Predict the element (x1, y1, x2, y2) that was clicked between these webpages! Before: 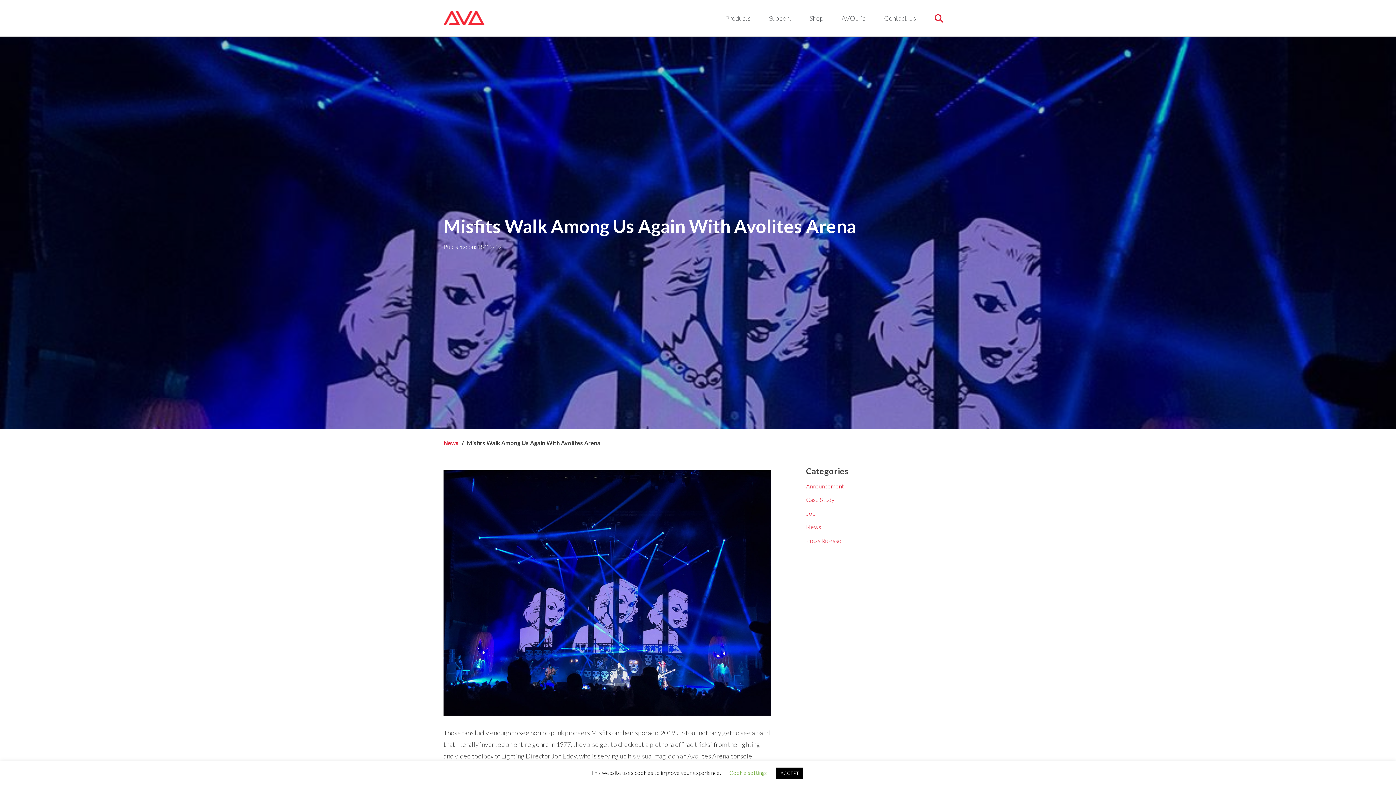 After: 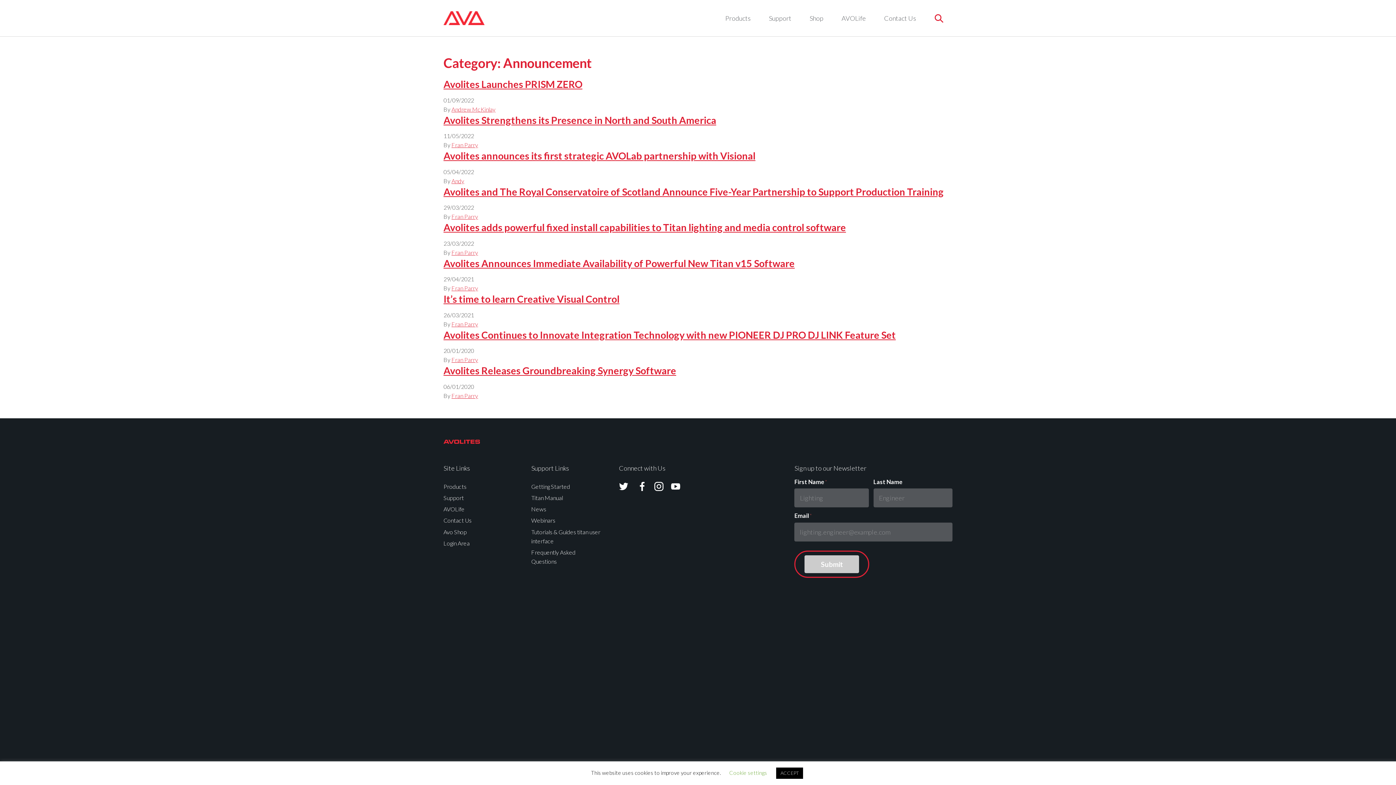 Action: bbox: (806, 482, 844, 489) label: Announcement